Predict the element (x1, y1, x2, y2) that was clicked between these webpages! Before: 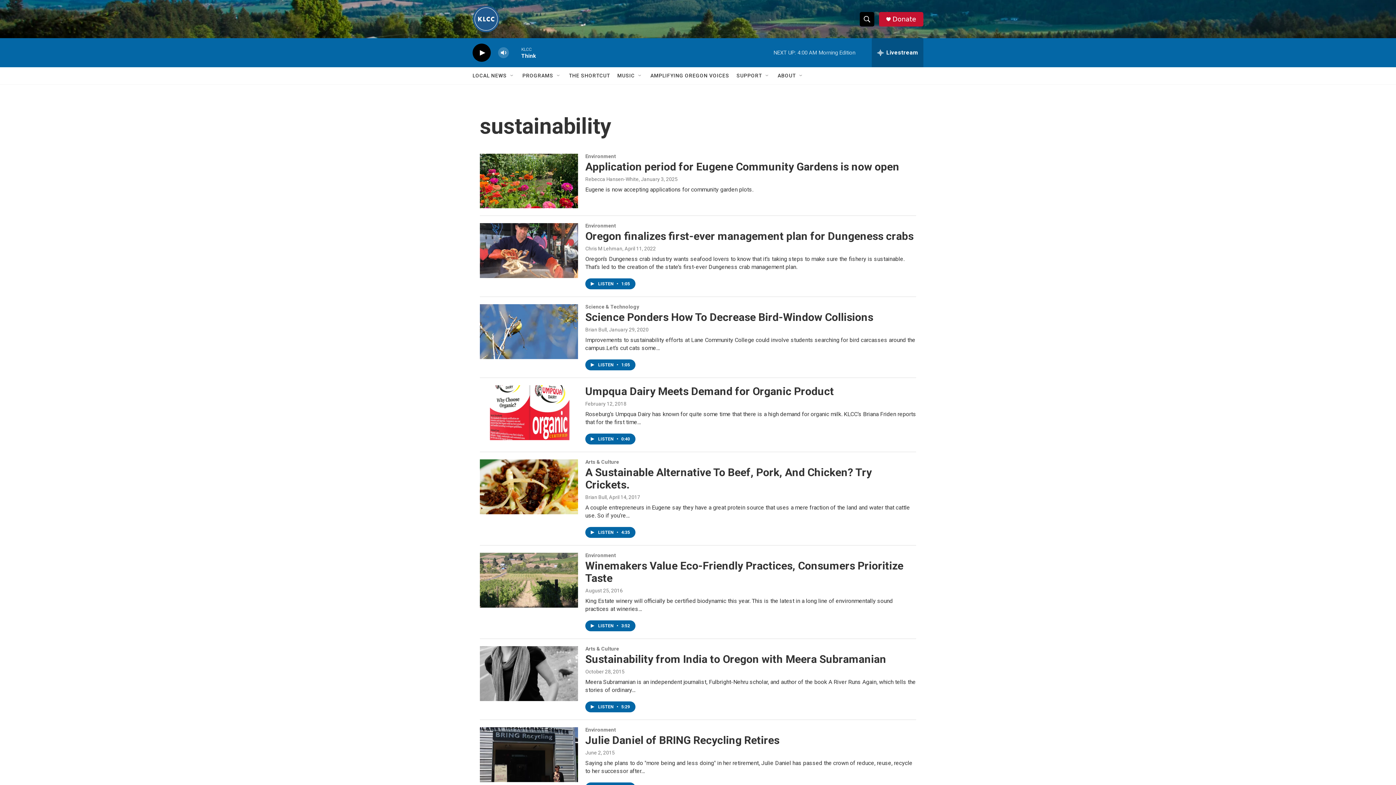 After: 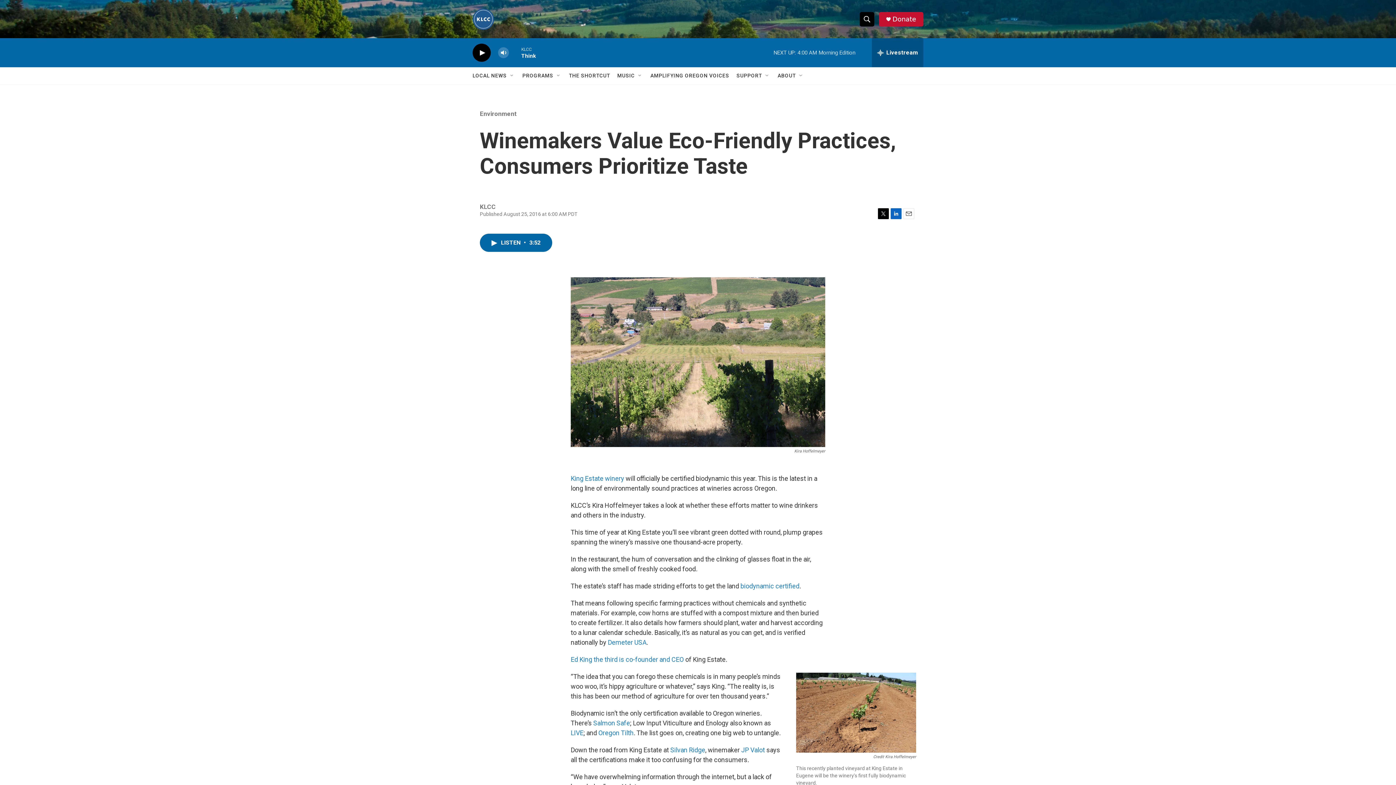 Action: label: Winemakers Value Eco-Friendly Practices, Consumers Prioritize Taste bbox: (585, 559, 903, 584)